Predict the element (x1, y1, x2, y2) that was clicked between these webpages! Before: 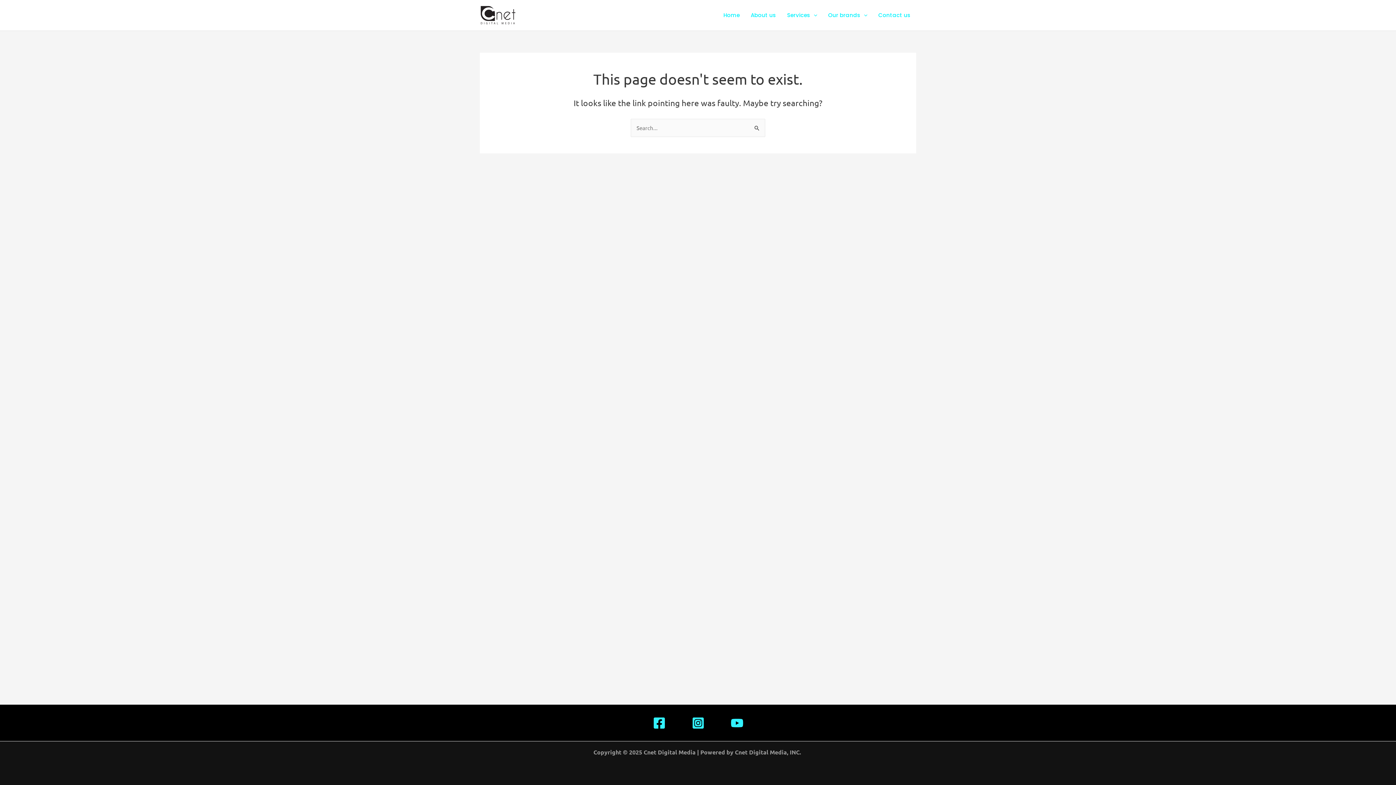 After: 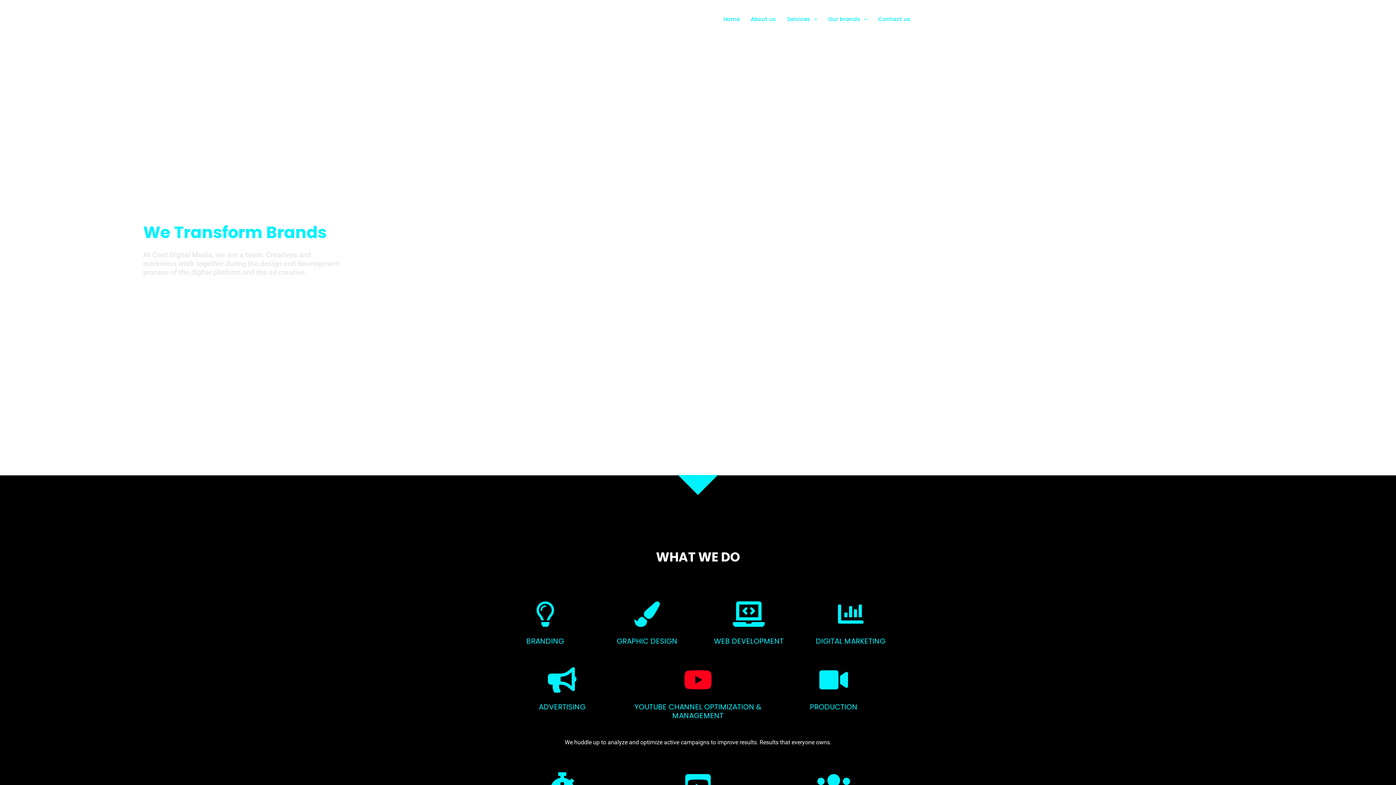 Action: label: Home bbox: (718, 0, 745, 29)